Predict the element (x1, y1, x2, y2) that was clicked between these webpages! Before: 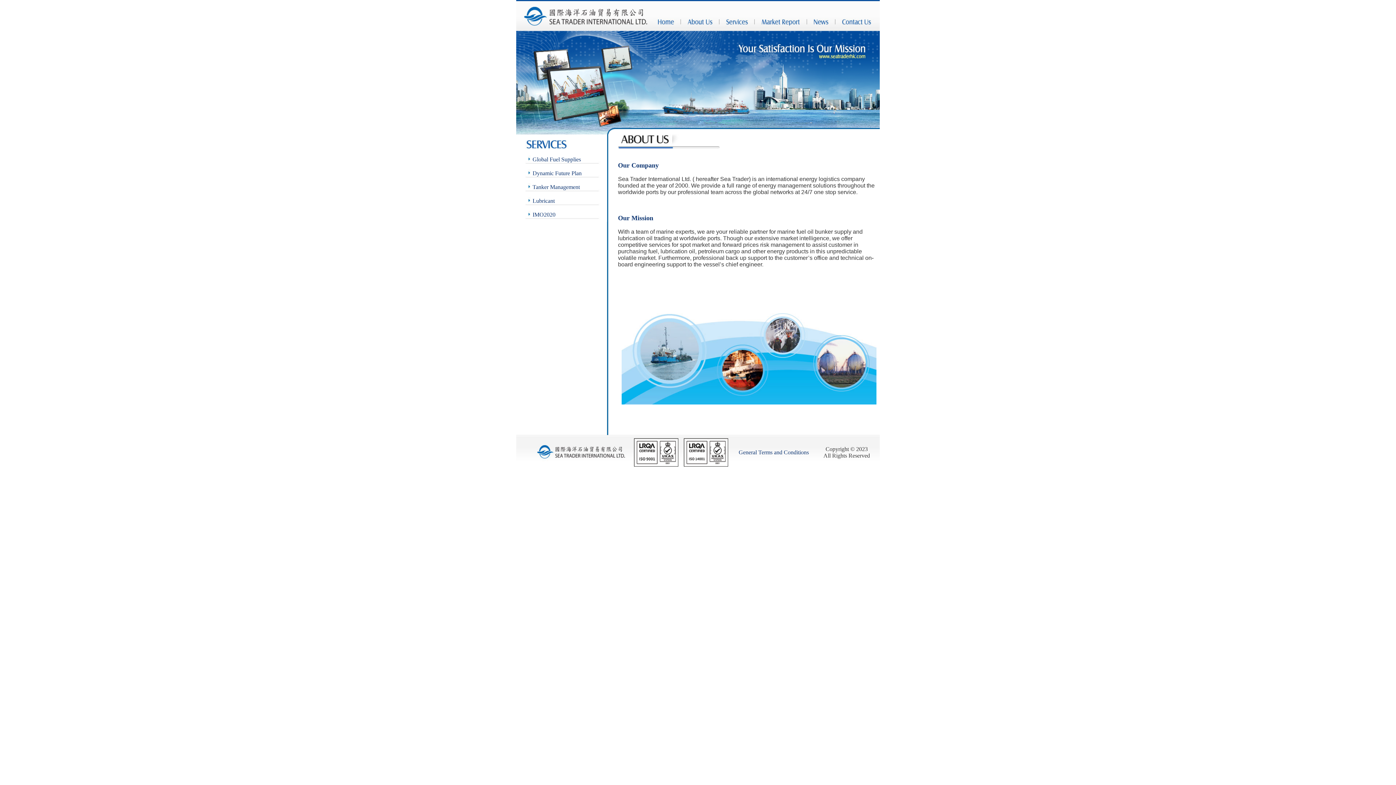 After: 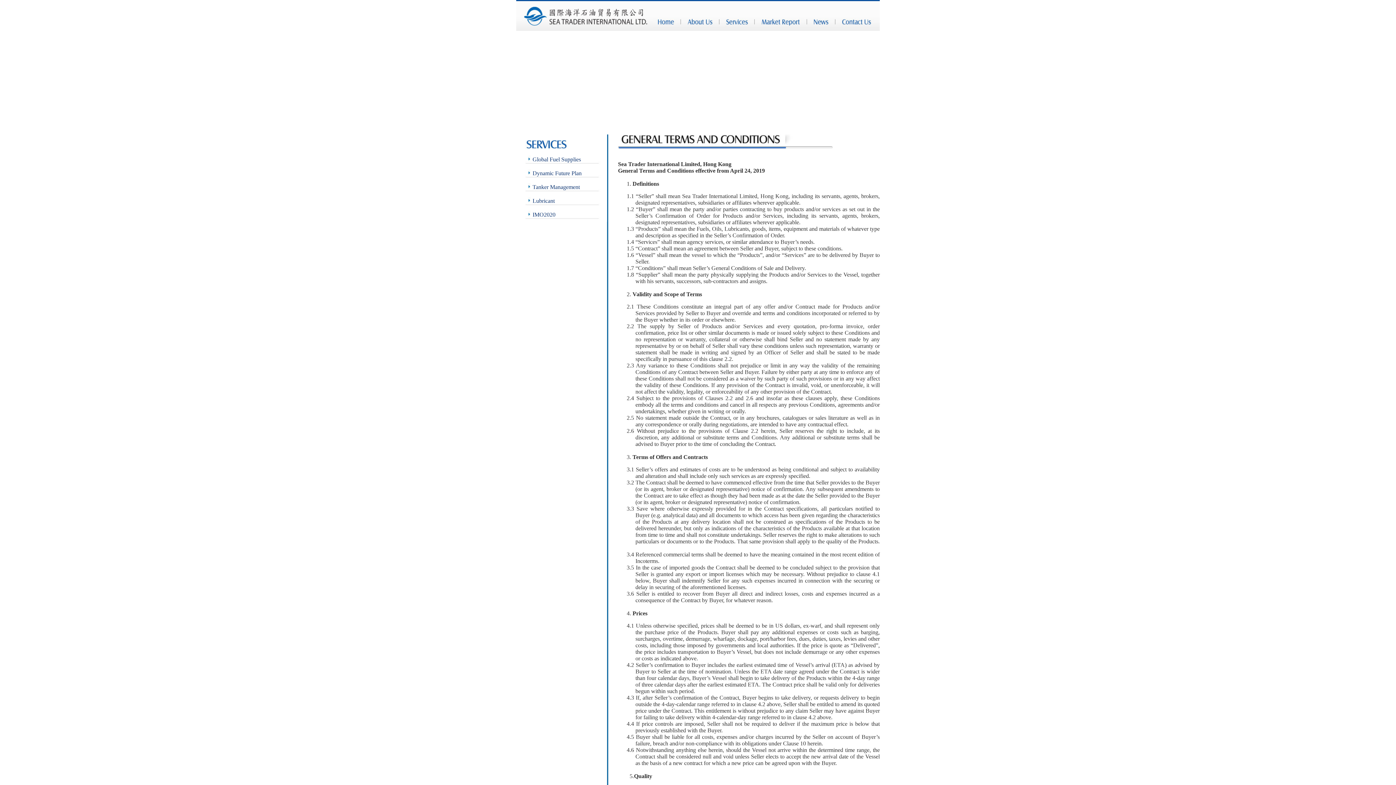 Action: label: General Terms and Conditions bbox: (738, 449, 809, 455)